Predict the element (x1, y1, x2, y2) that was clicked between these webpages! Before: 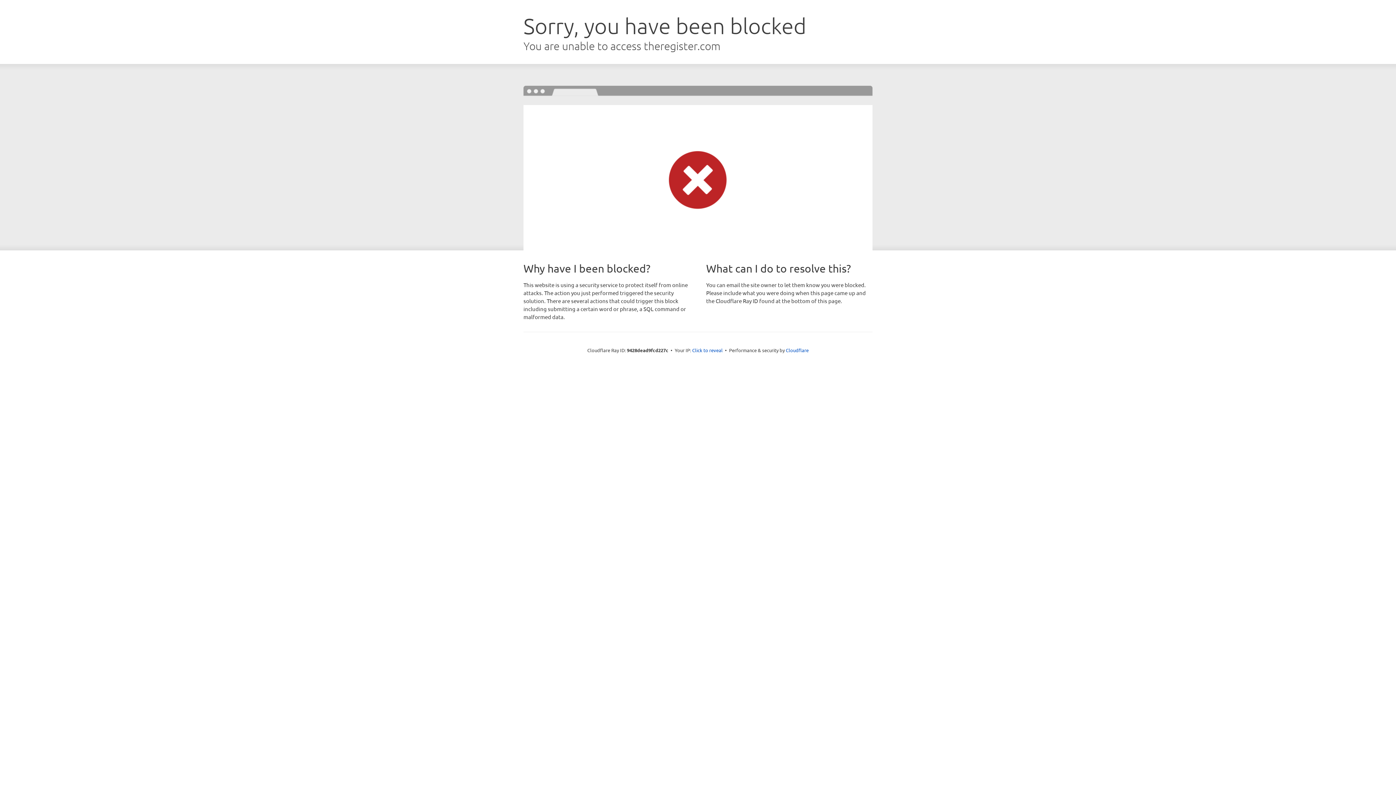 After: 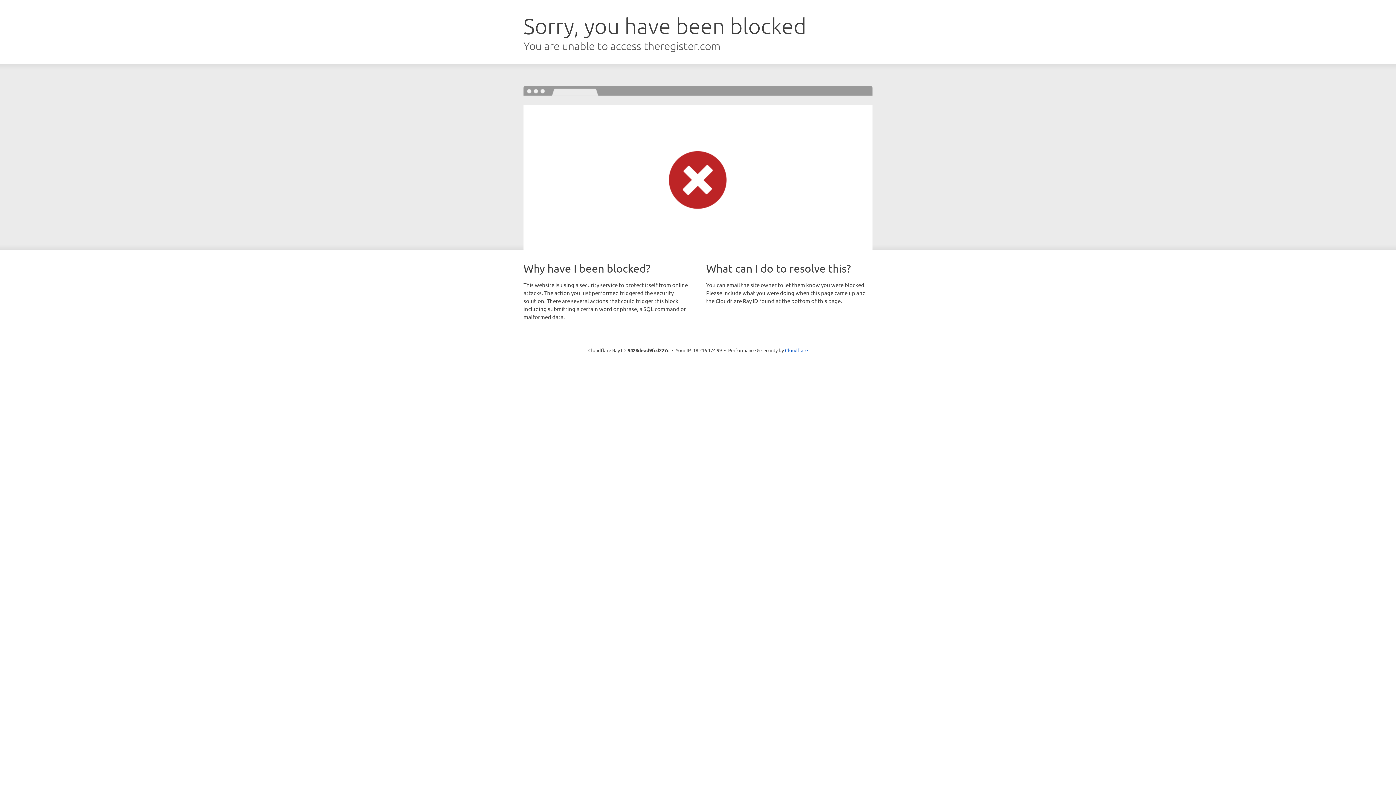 Action: label: Click to reveal bbox: (692, 346, 722, 353)